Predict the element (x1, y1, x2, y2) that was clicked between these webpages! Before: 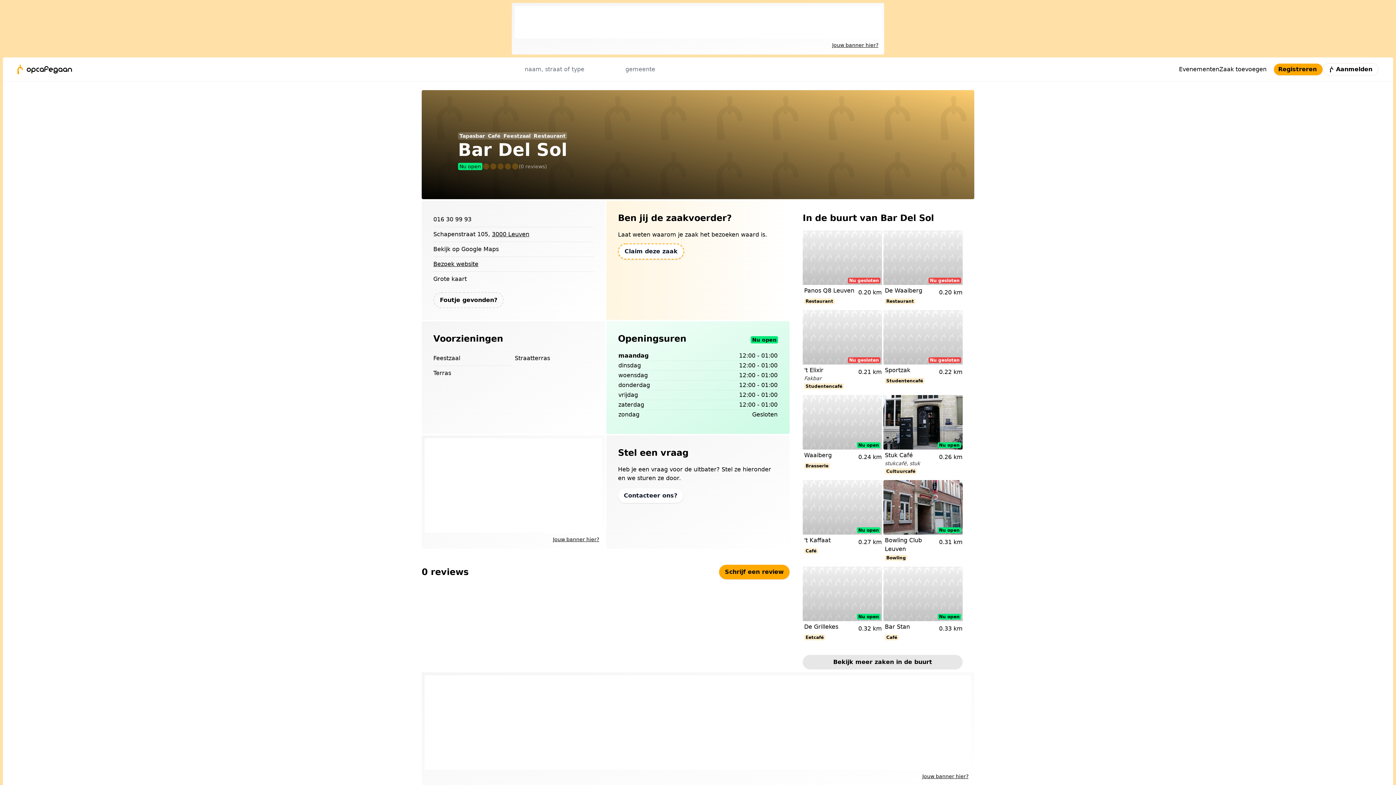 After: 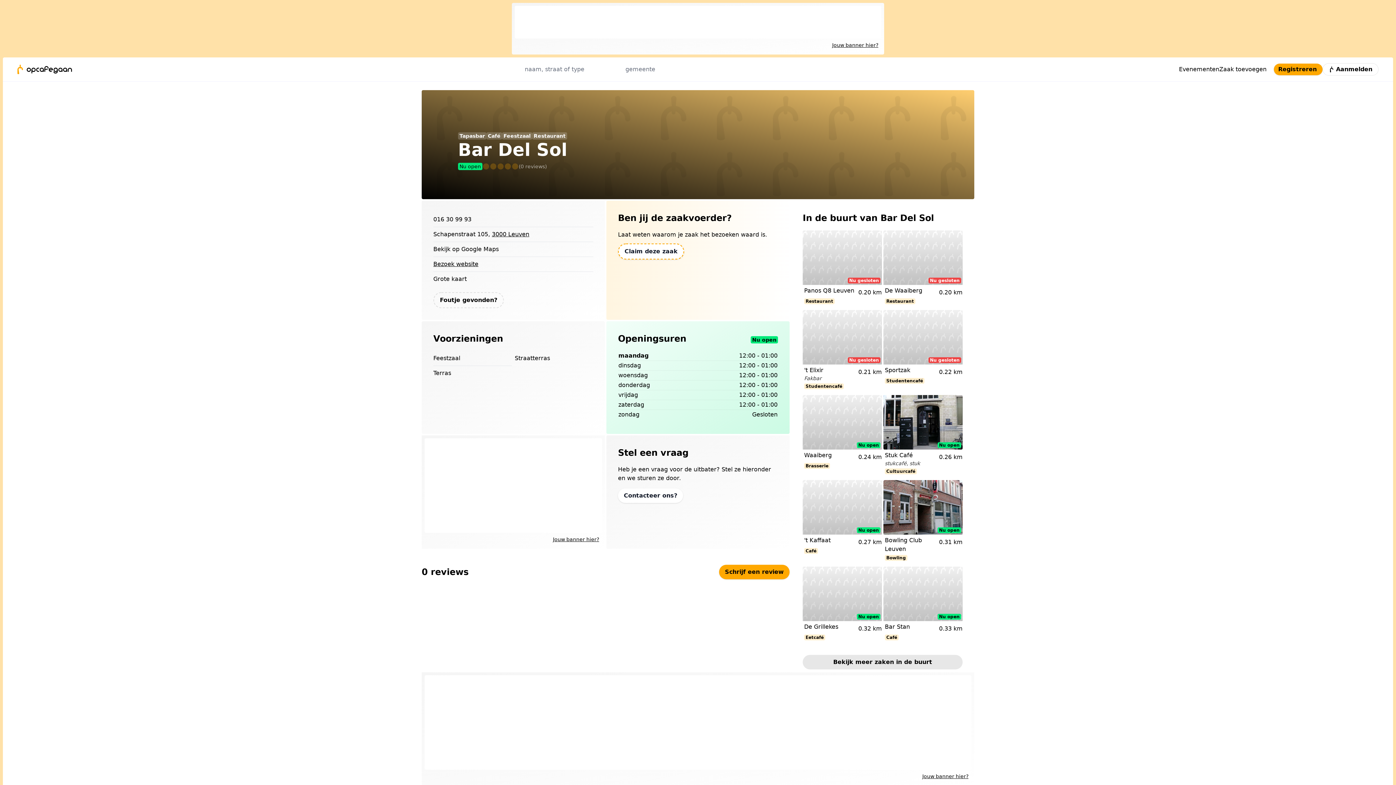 Action: label: Bekijk op Google Maps bbox: (433, 245, 498, 252)